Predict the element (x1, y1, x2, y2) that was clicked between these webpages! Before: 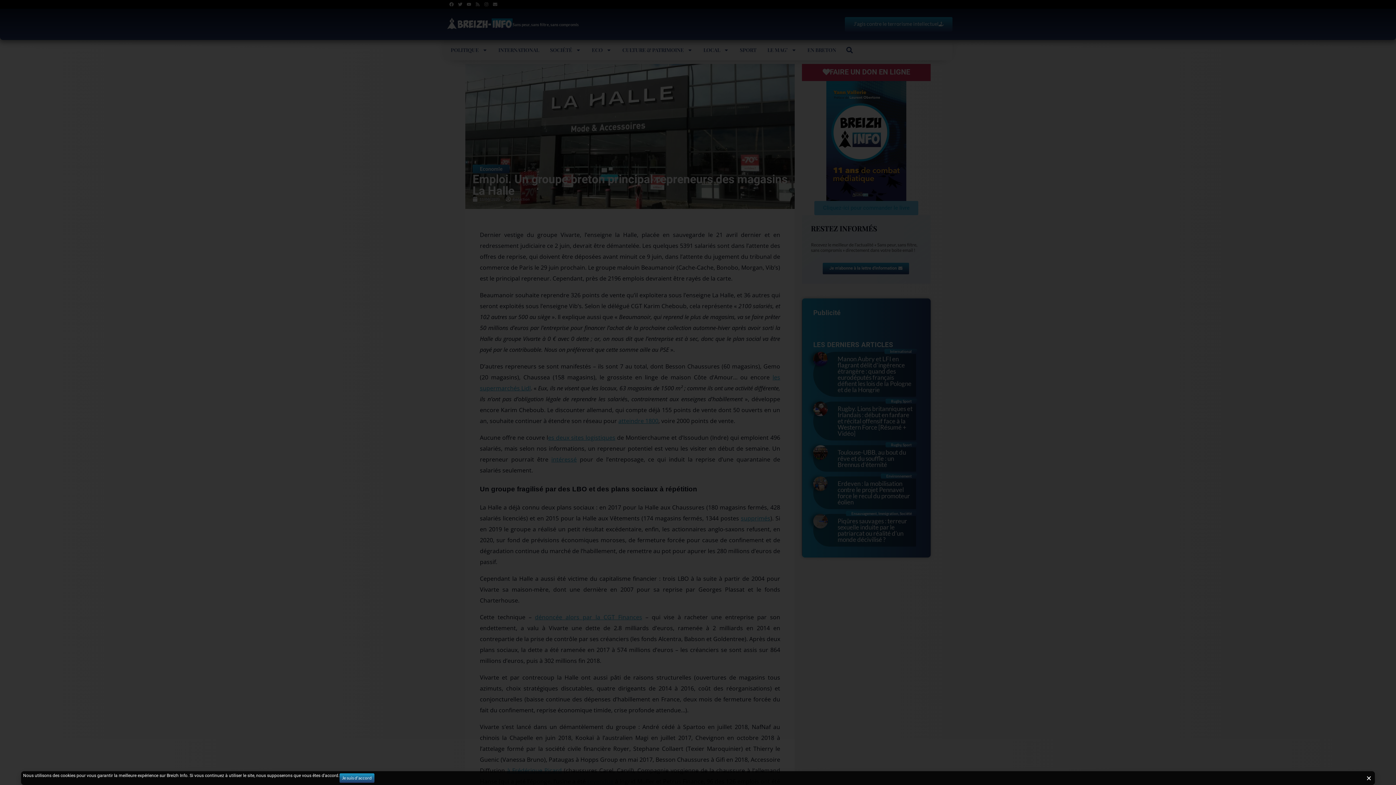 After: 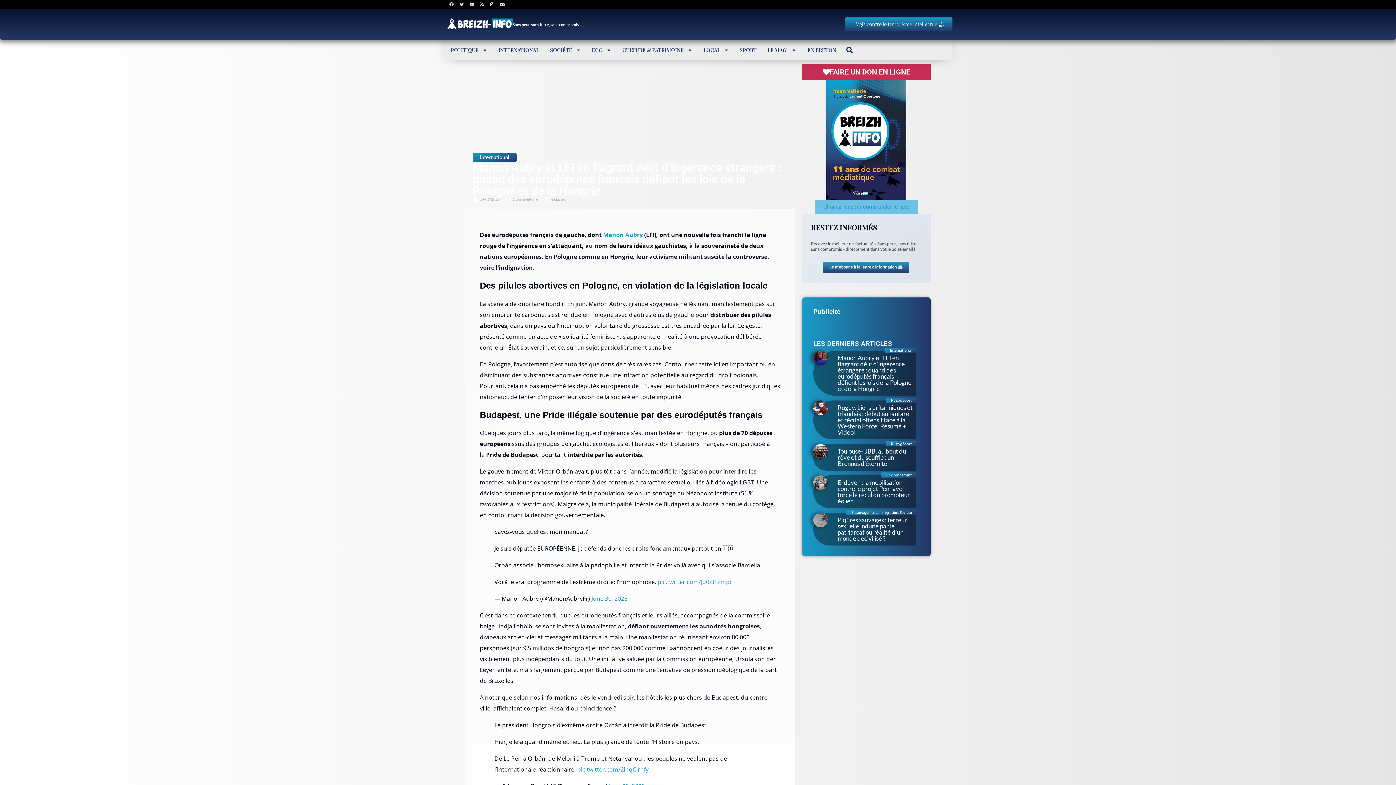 Action: label: International
Manon Aubry et LFI en flagrant délit d’ingérence étrangère : quand des eurodéputés français défient les lois de la Pologne et de la Hongrie bbox: (813, 351, 916, 396)